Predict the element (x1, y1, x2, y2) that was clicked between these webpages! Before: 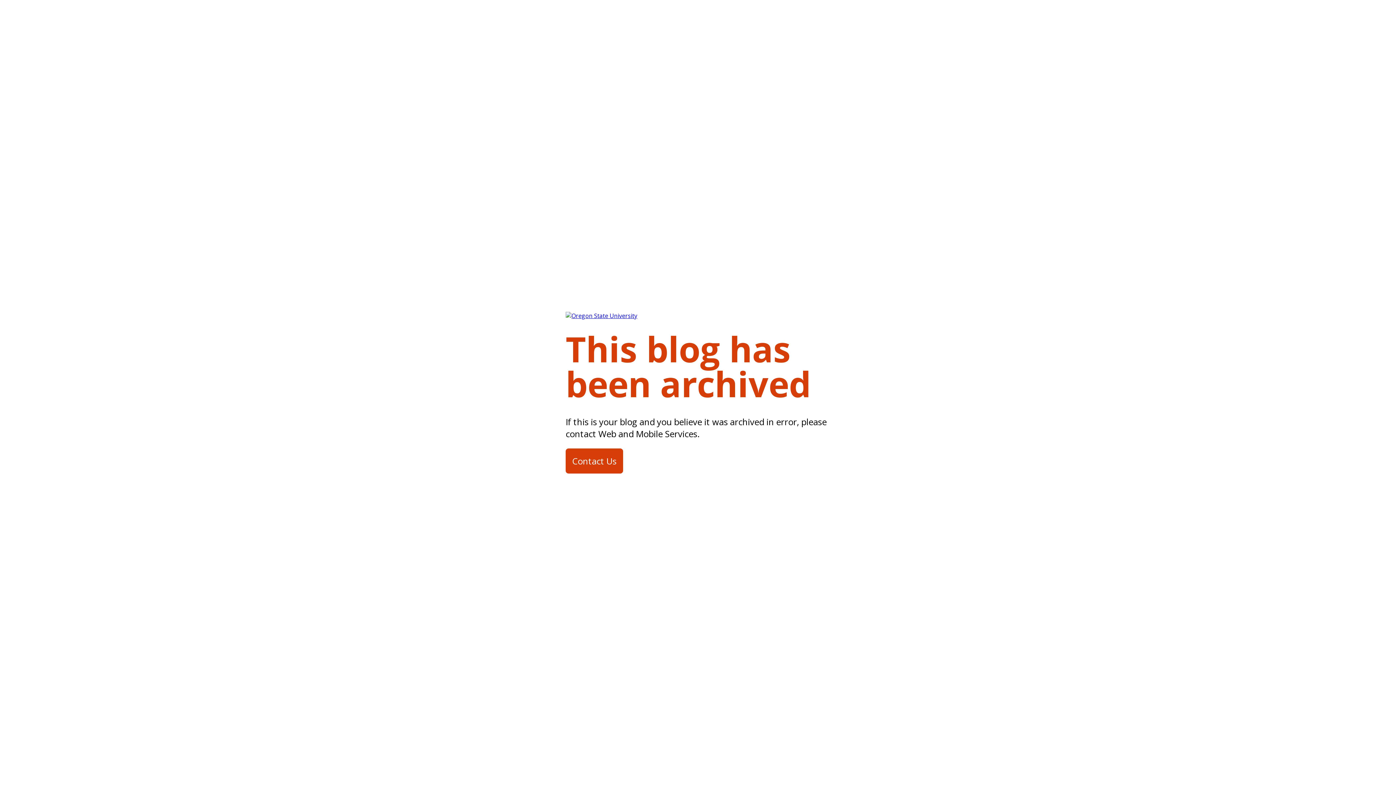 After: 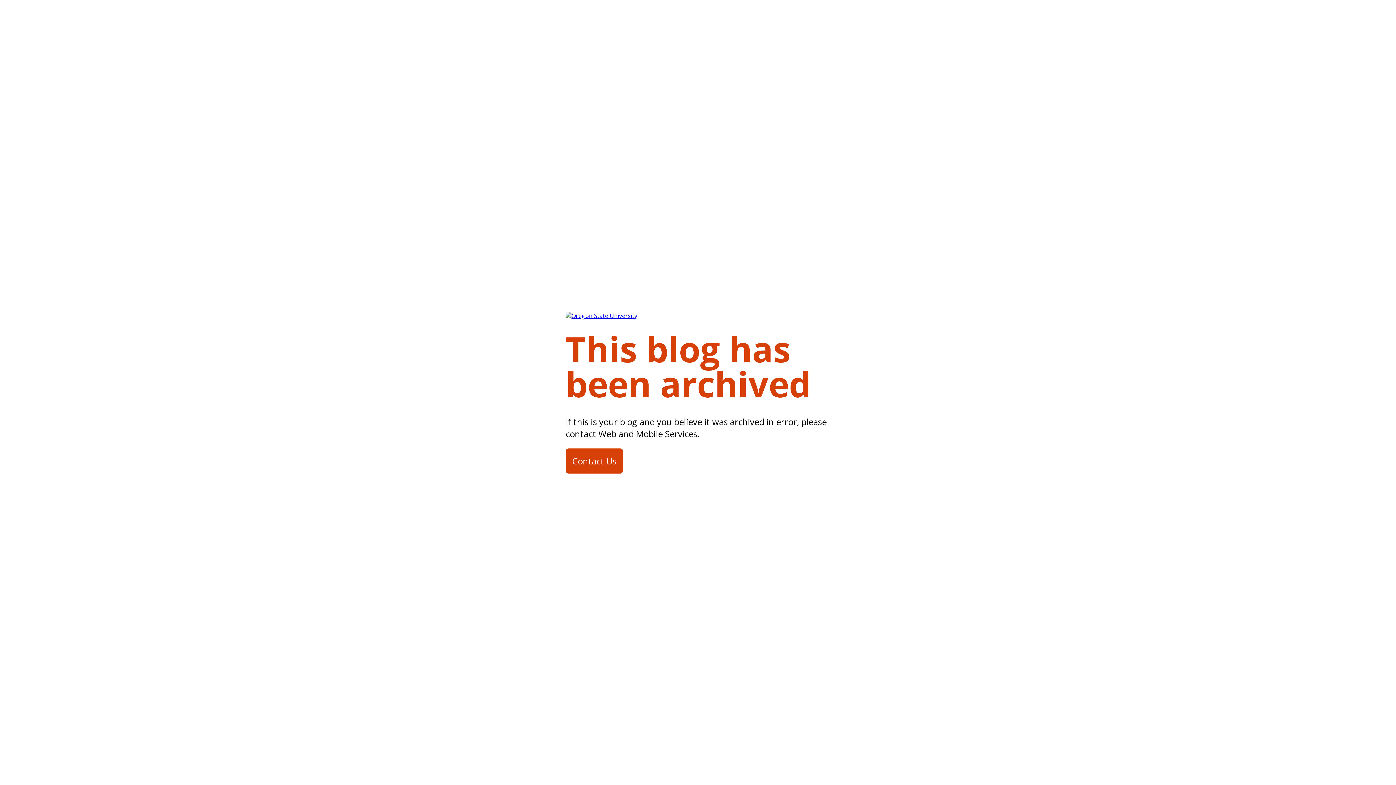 Action: bbox: (565, 448, 623, 473) label: Contact Us